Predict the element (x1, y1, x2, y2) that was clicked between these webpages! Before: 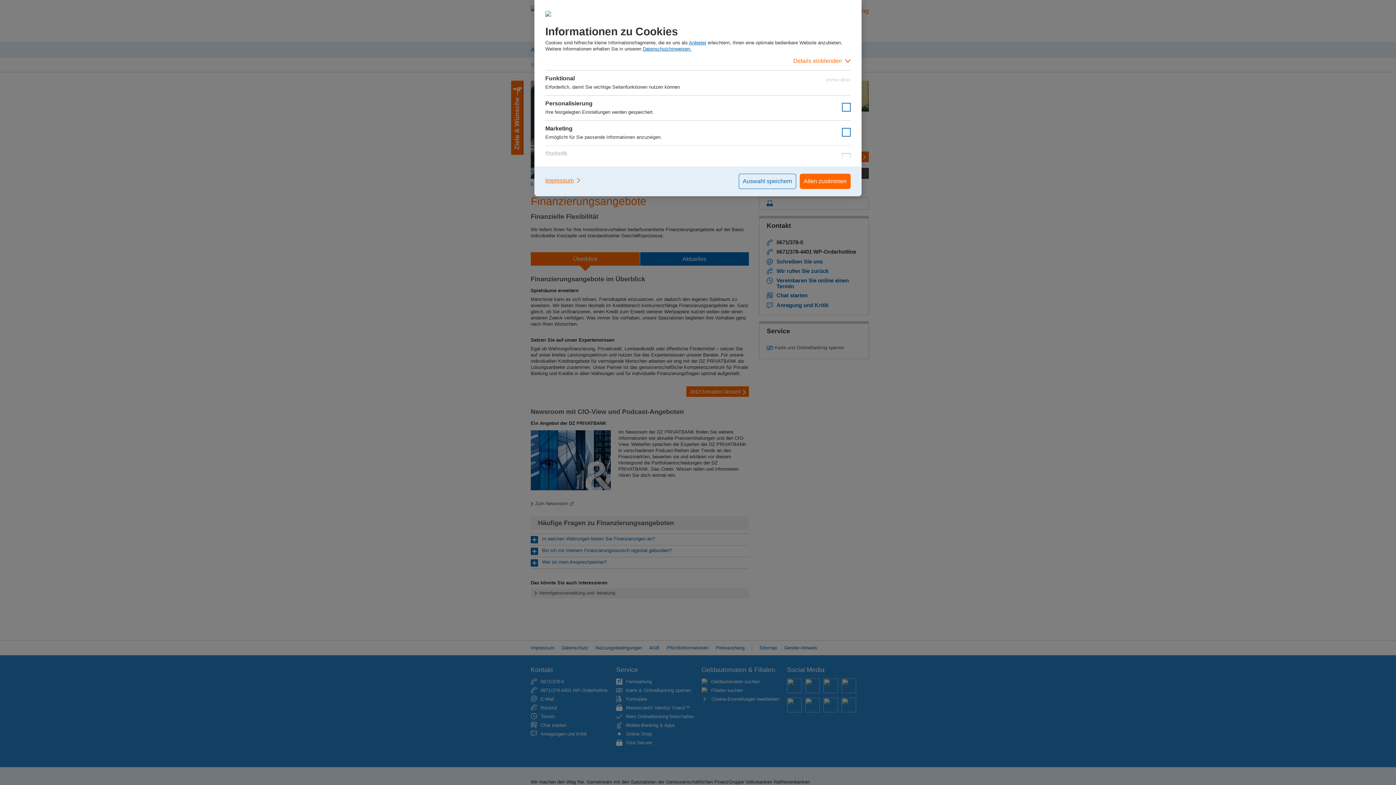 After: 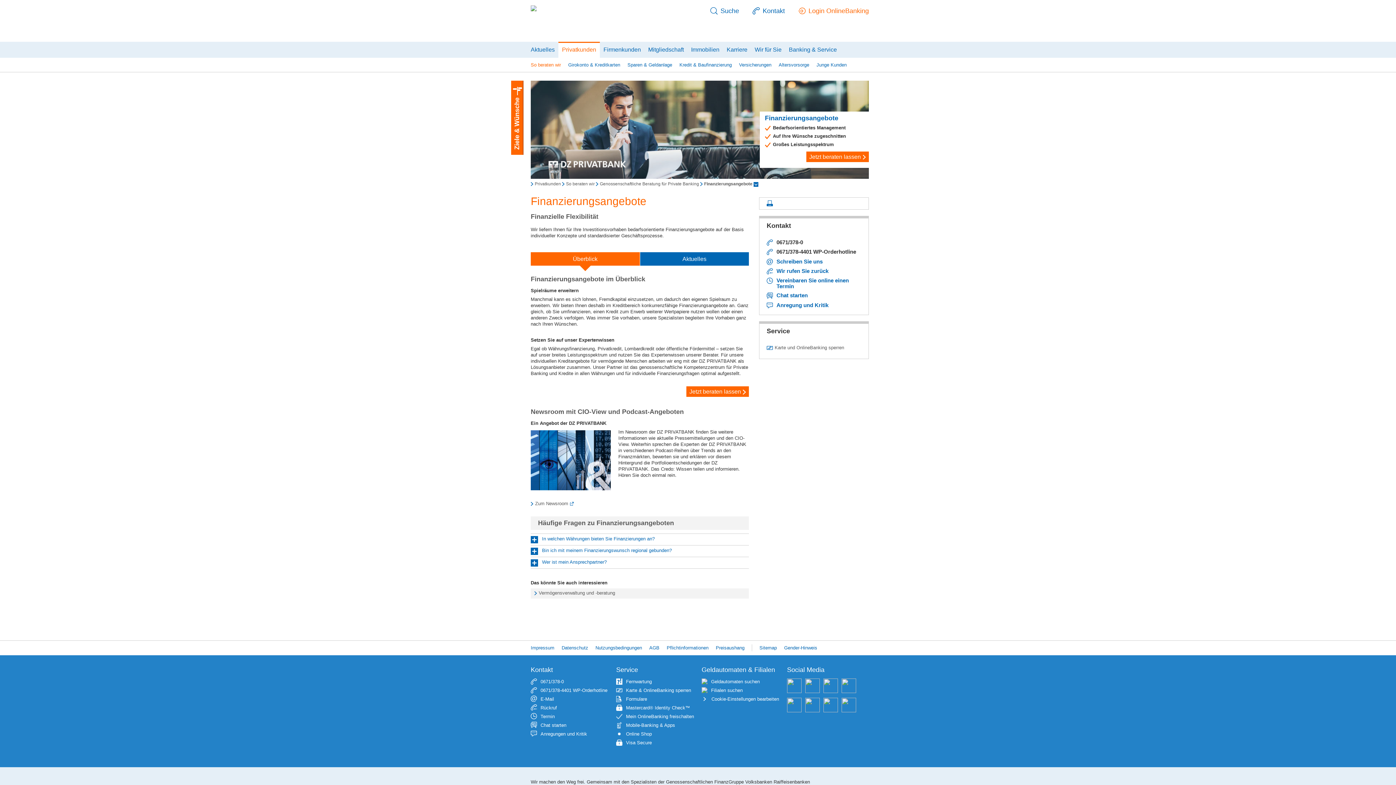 Action: bbox: (738, 173, 796, 189) label: Auswahl speichern